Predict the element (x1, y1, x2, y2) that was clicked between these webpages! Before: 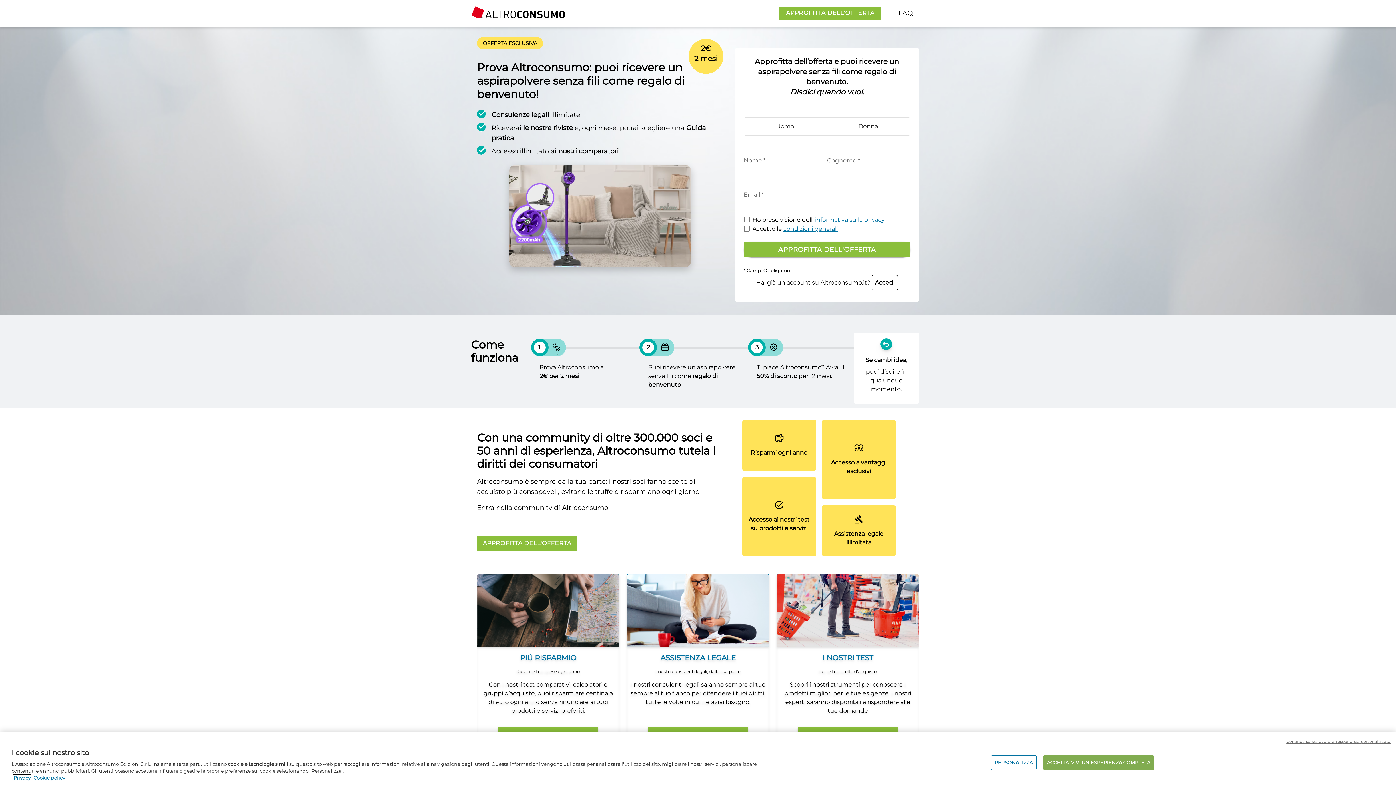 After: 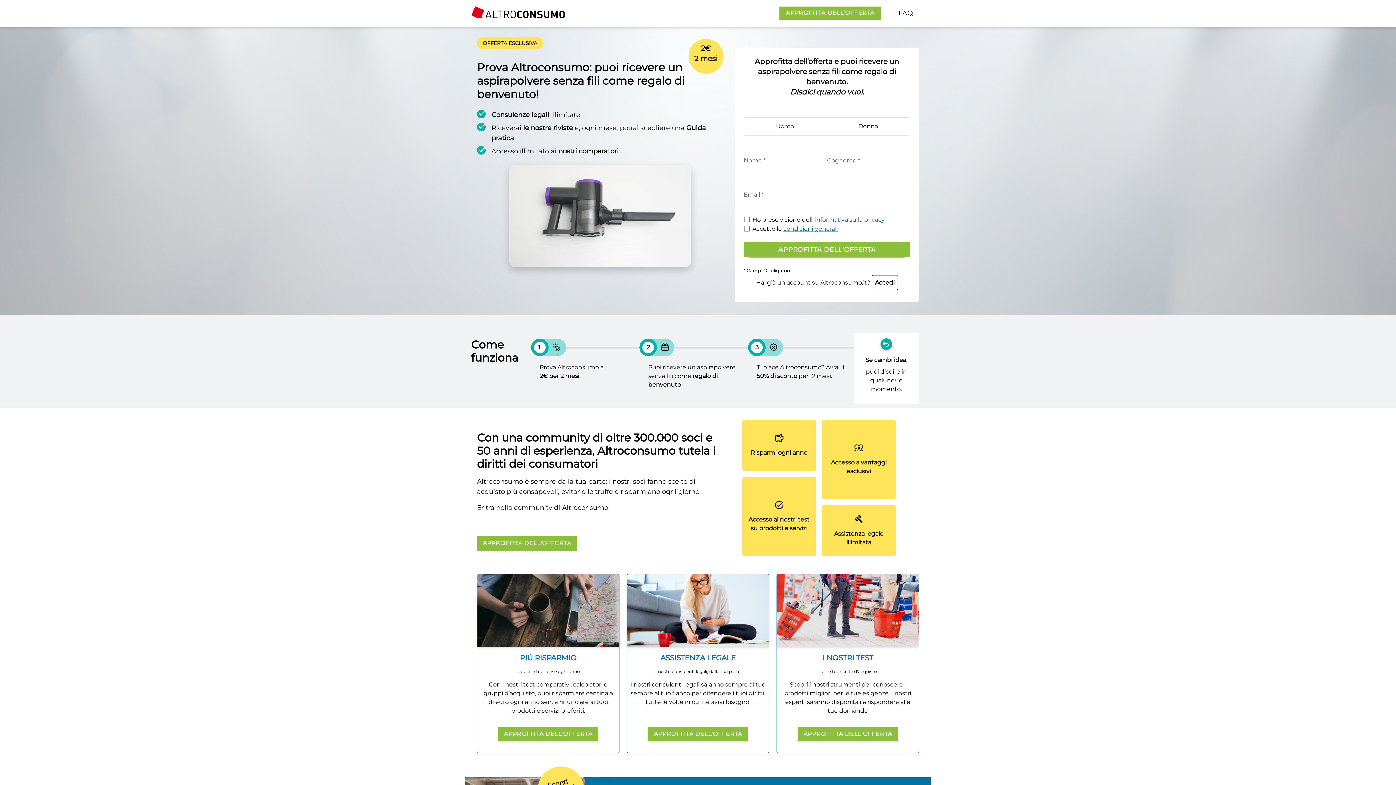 Action: bbox: (1286, 738, 1390, 744) label: Continua senza avere un'esperienza personalizzata